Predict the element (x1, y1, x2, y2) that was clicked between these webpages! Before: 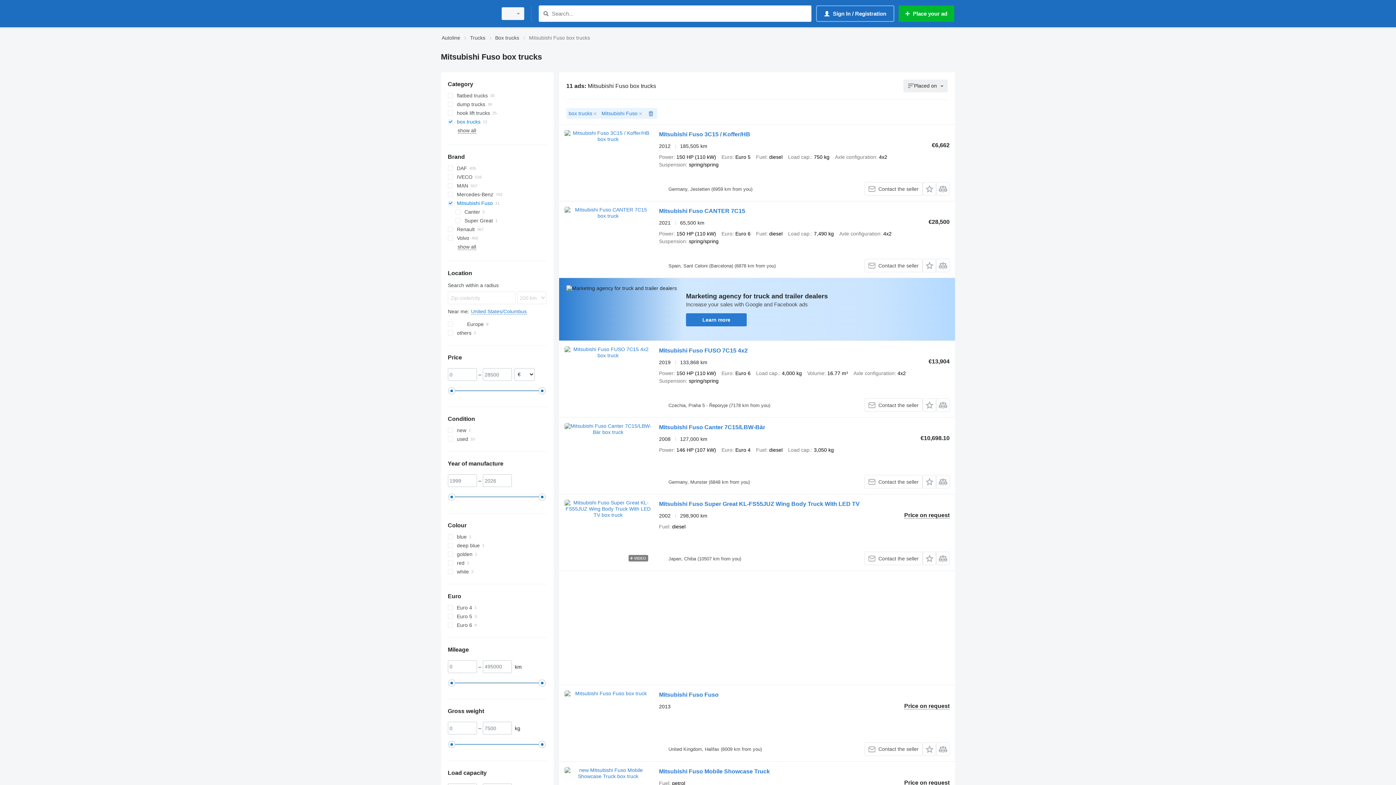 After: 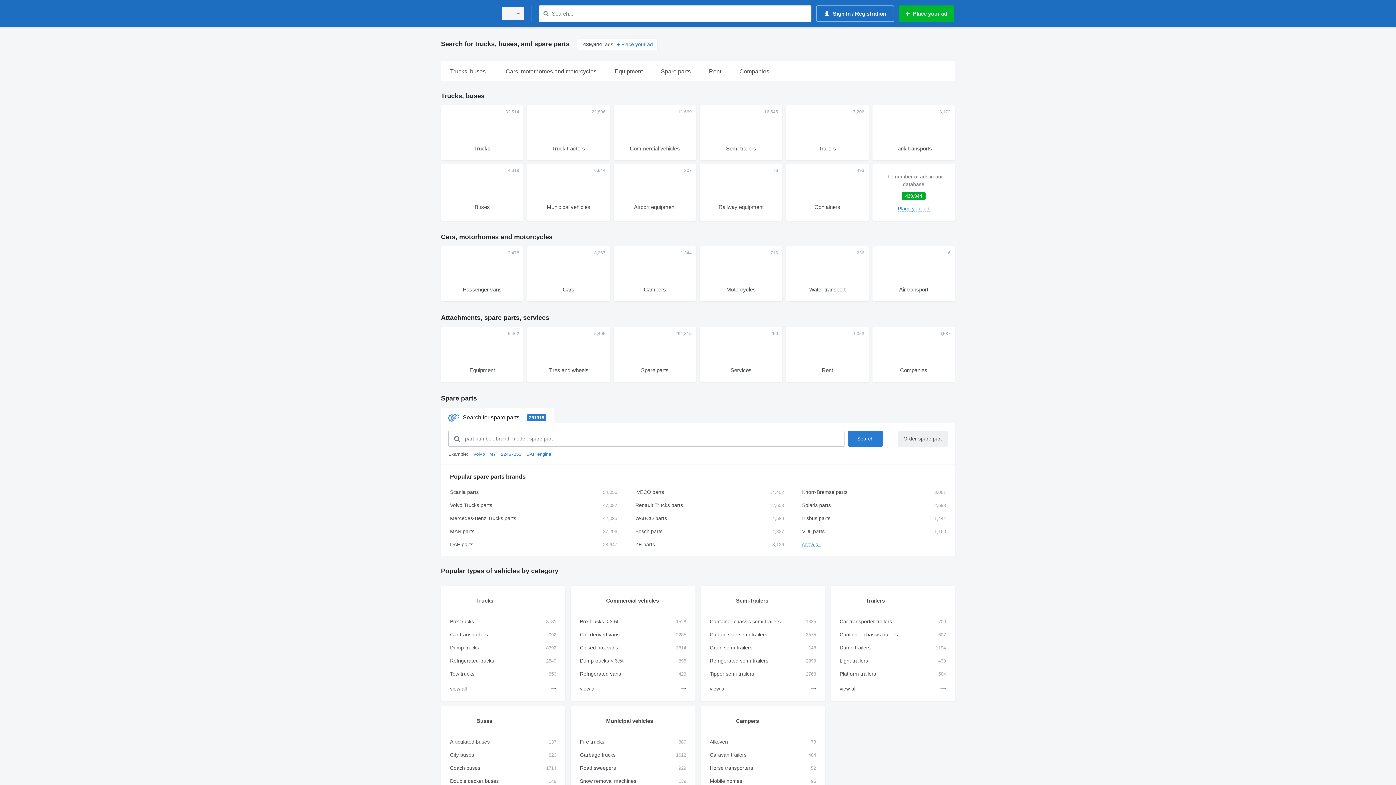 Action: label: Autoline bbox: (441, 33, 460, 42)